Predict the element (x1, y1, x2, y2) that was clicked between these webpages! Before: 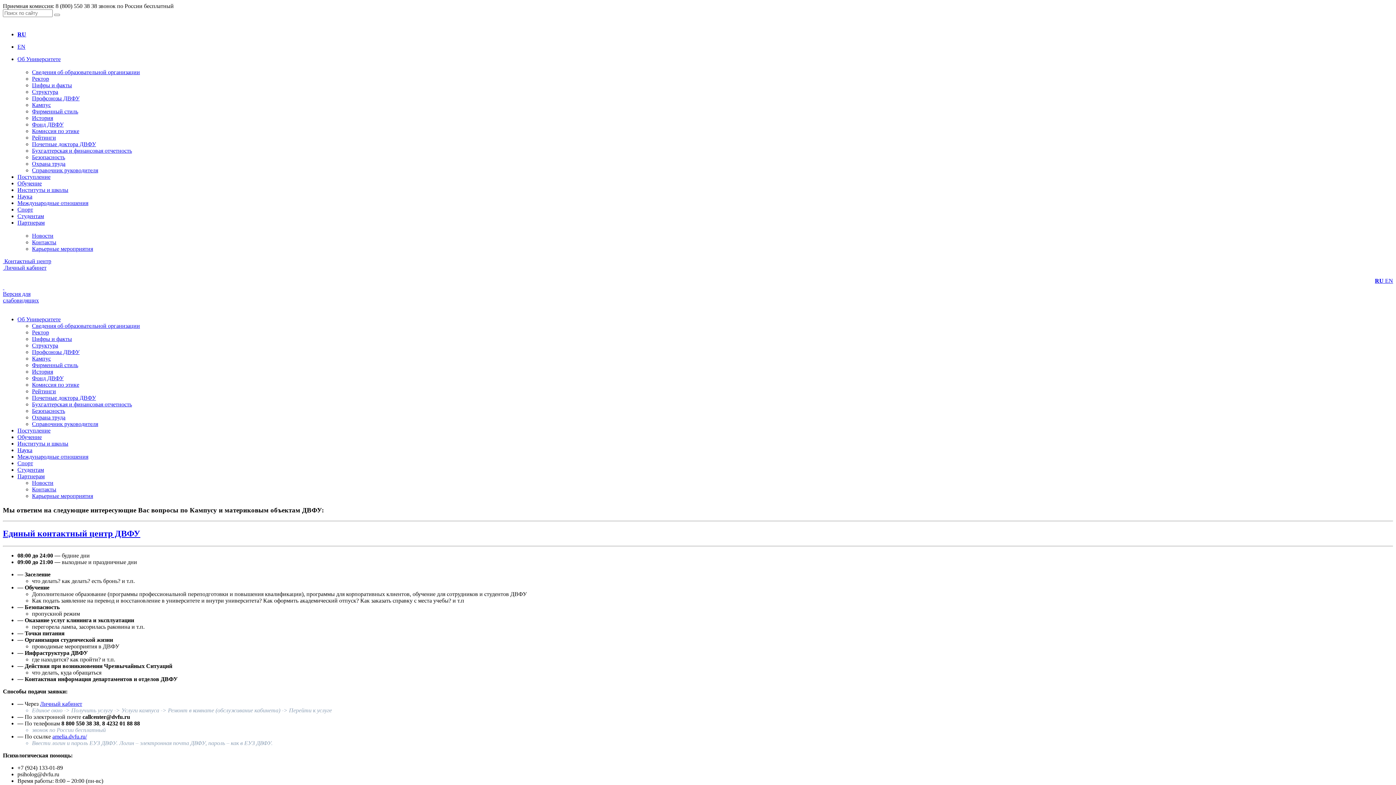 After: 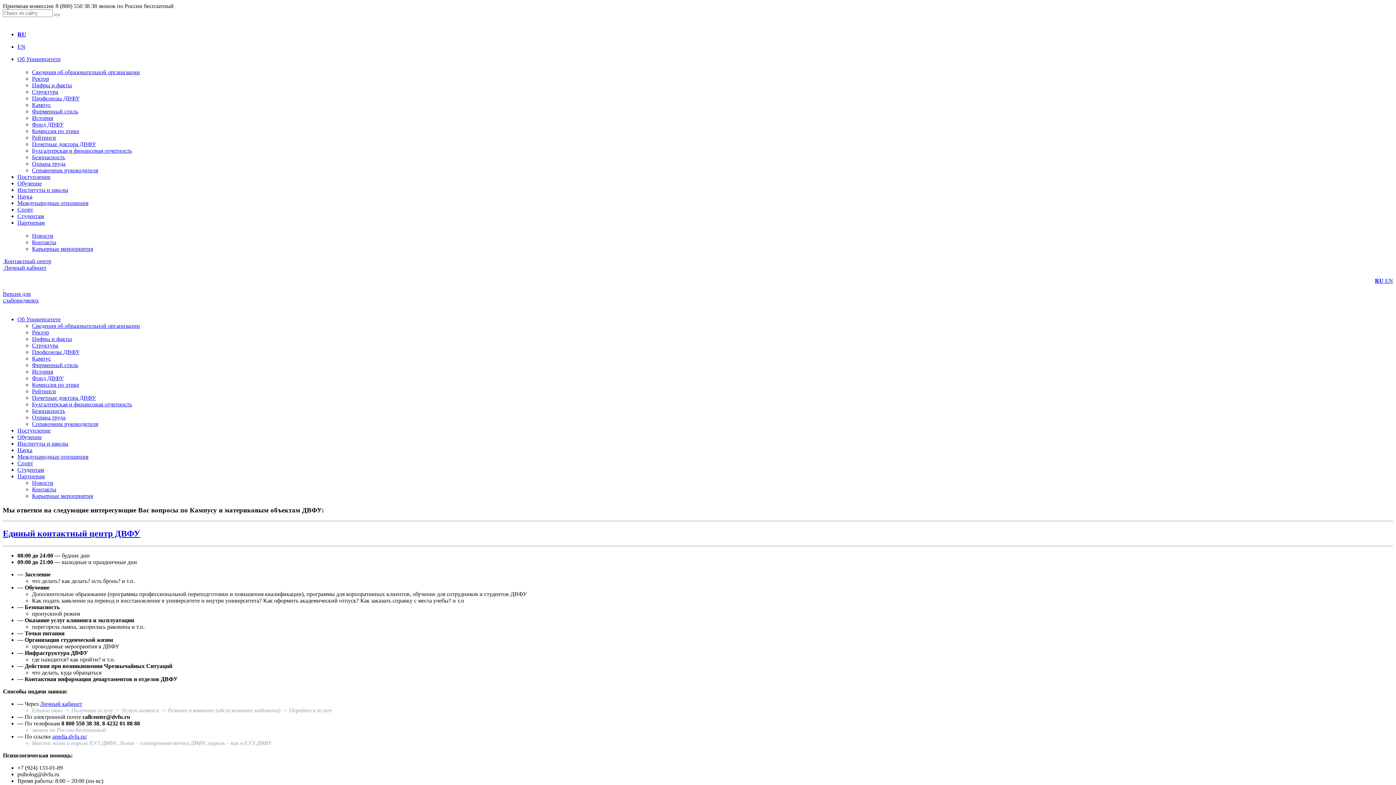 Action: label: Карьерные мероприятия bbox: (32, 245, 93, 252)